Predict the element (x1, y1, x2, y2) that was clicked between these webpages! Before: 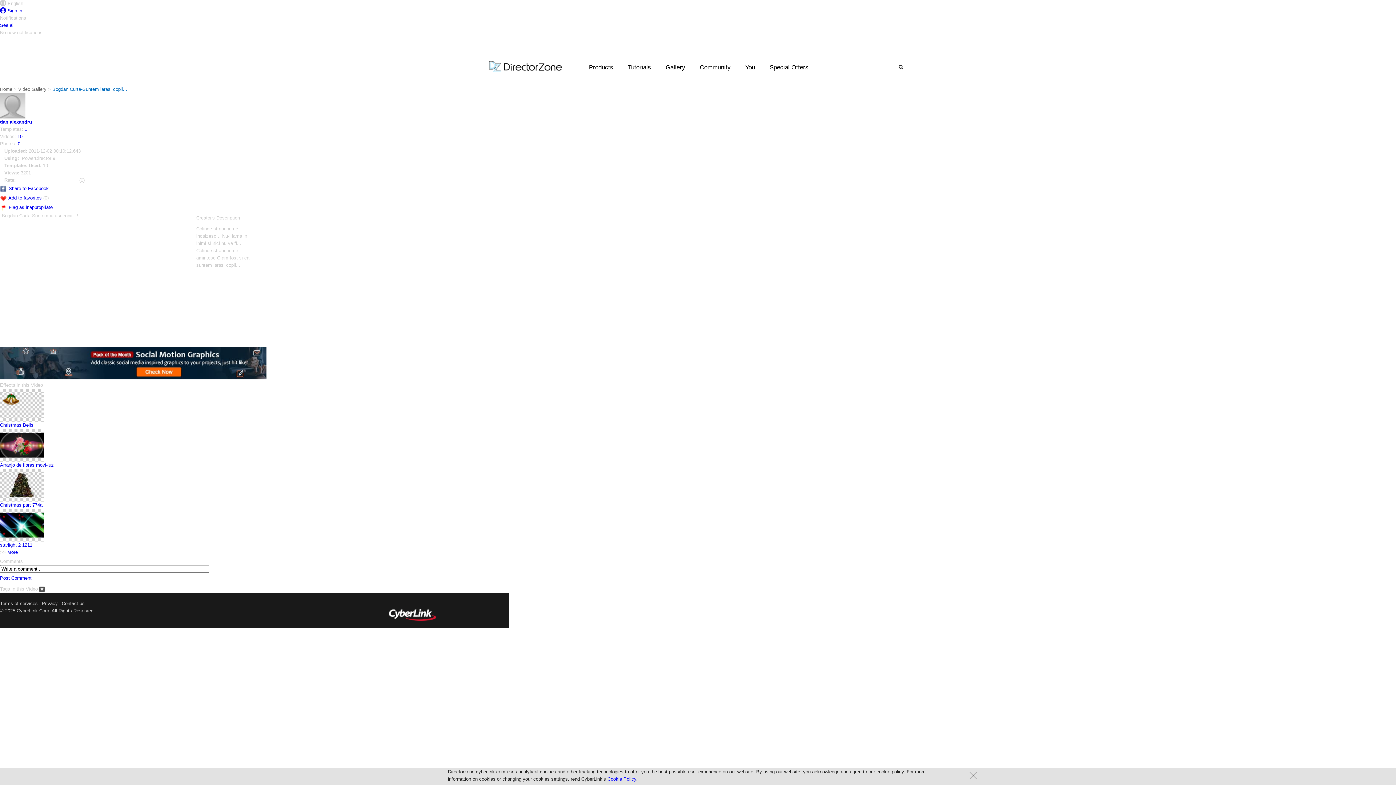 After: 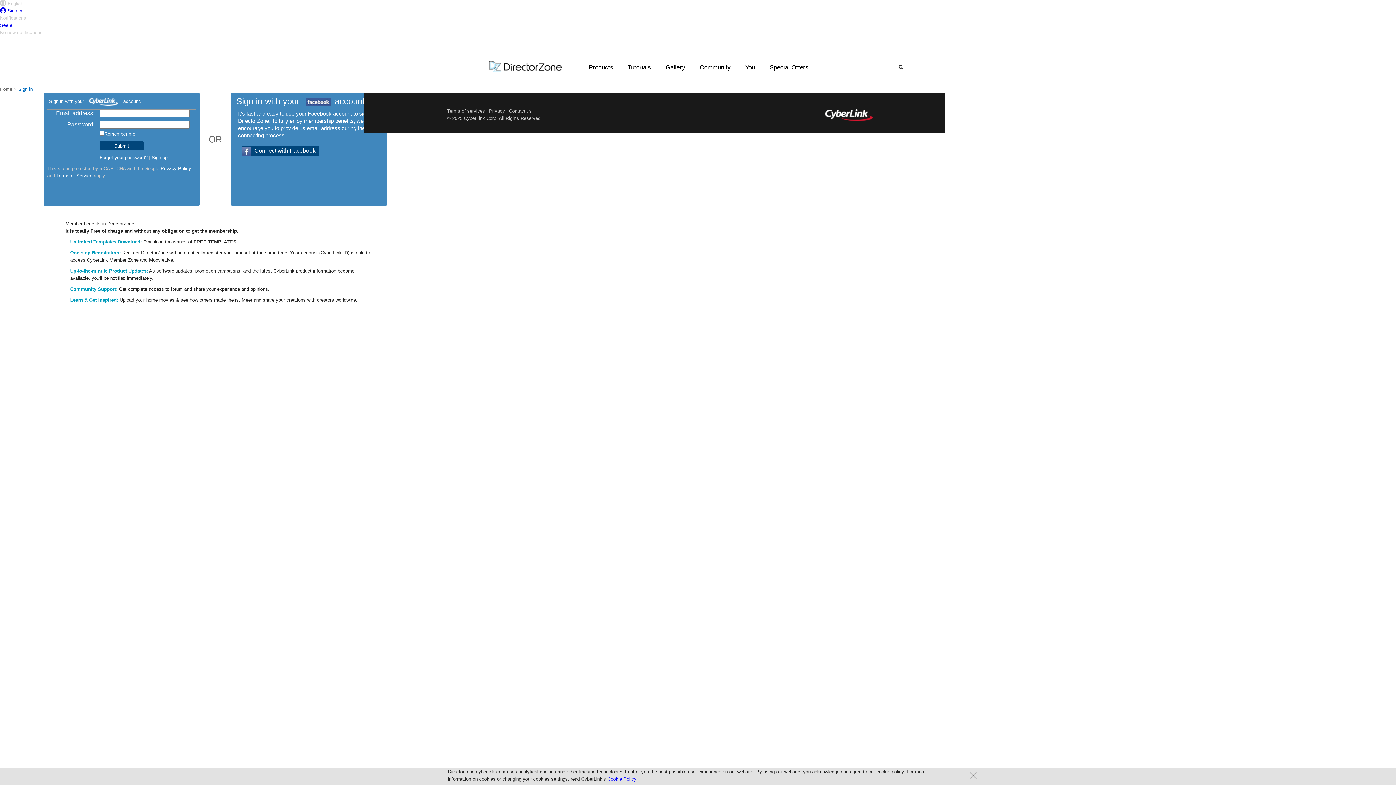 Action: bbox: (0, 8, 22, 13) label:  Sign in